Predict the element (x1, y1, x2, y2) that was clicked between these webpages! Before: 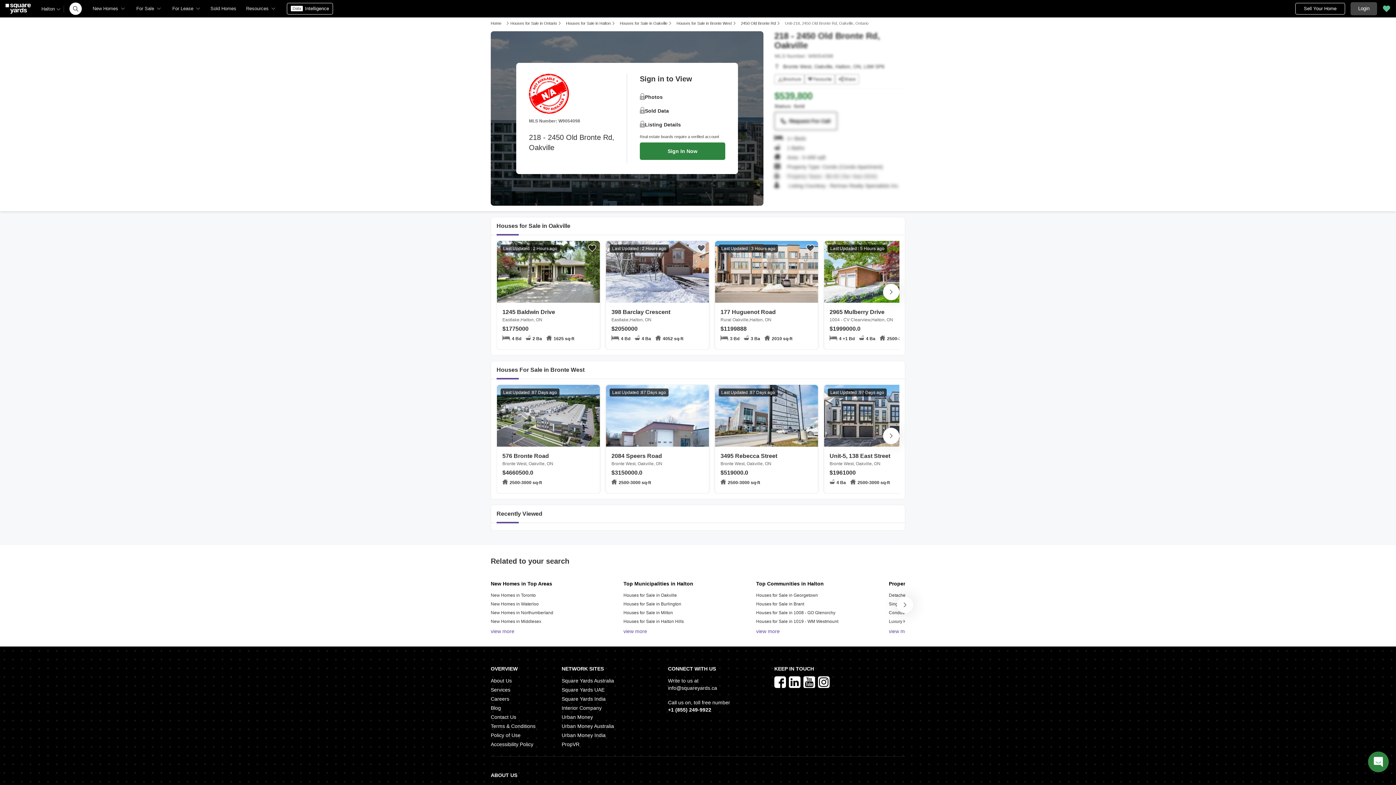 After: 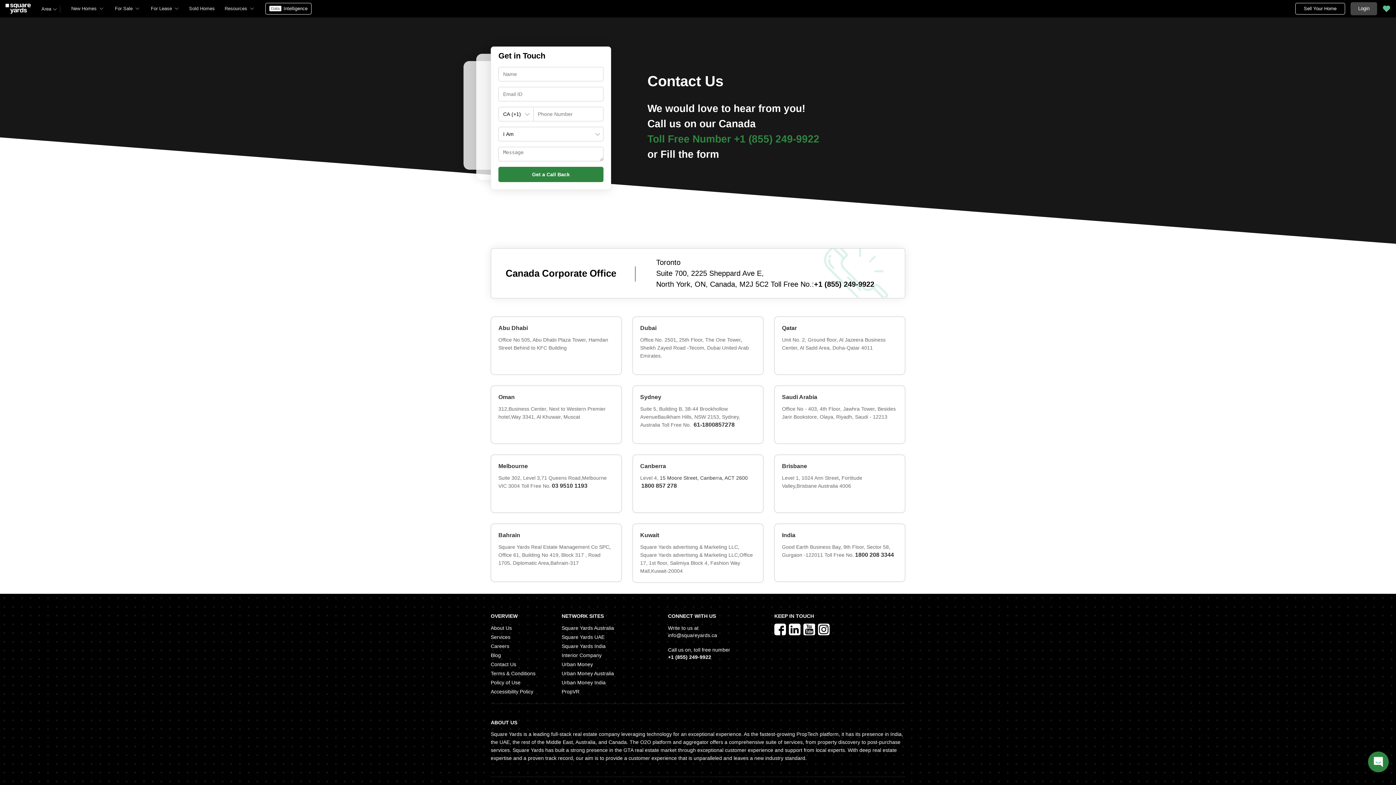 Action: label: Contact Us bbox: (490, 713, 516, 722)